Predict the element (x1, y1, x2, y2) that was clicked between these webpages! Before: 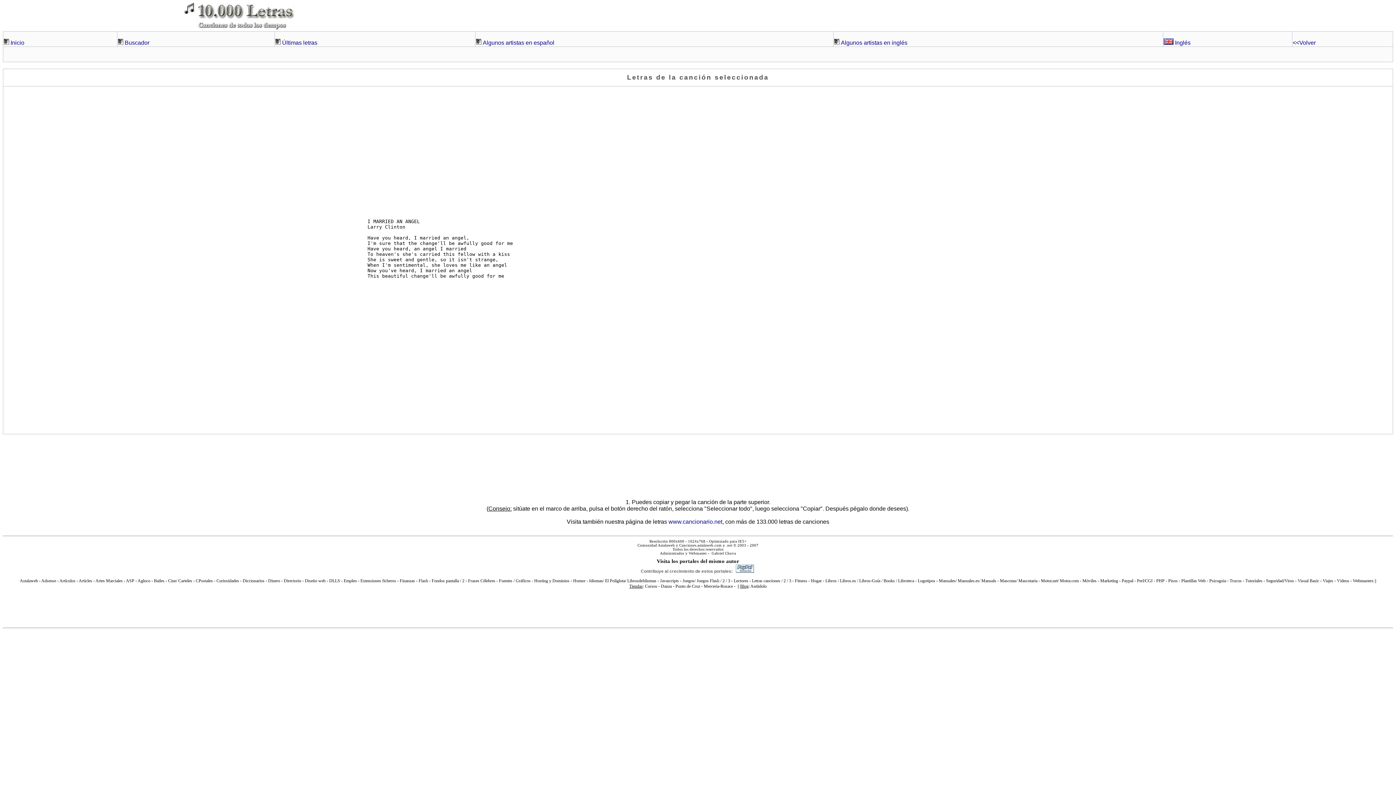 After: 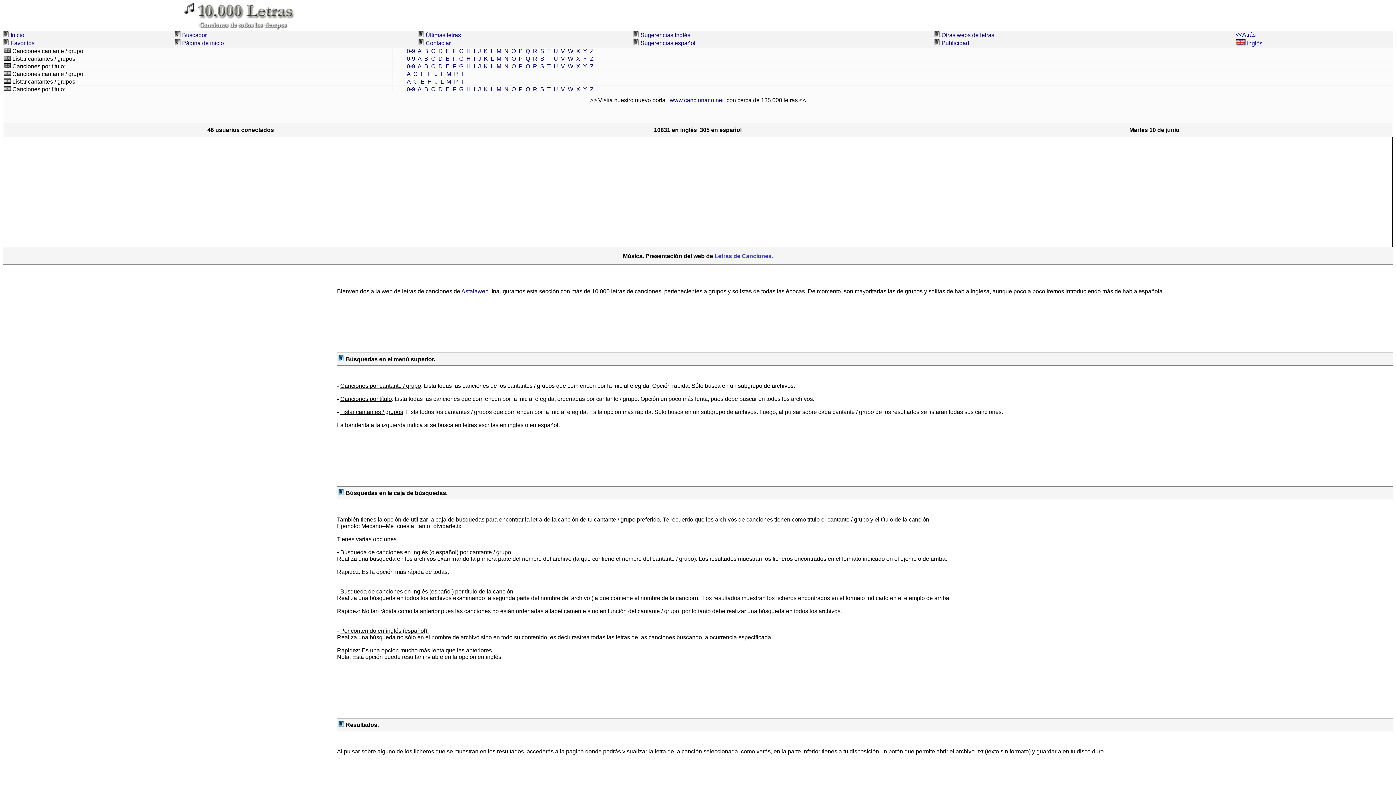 Action: bbox: (196, 13, 294, 20)